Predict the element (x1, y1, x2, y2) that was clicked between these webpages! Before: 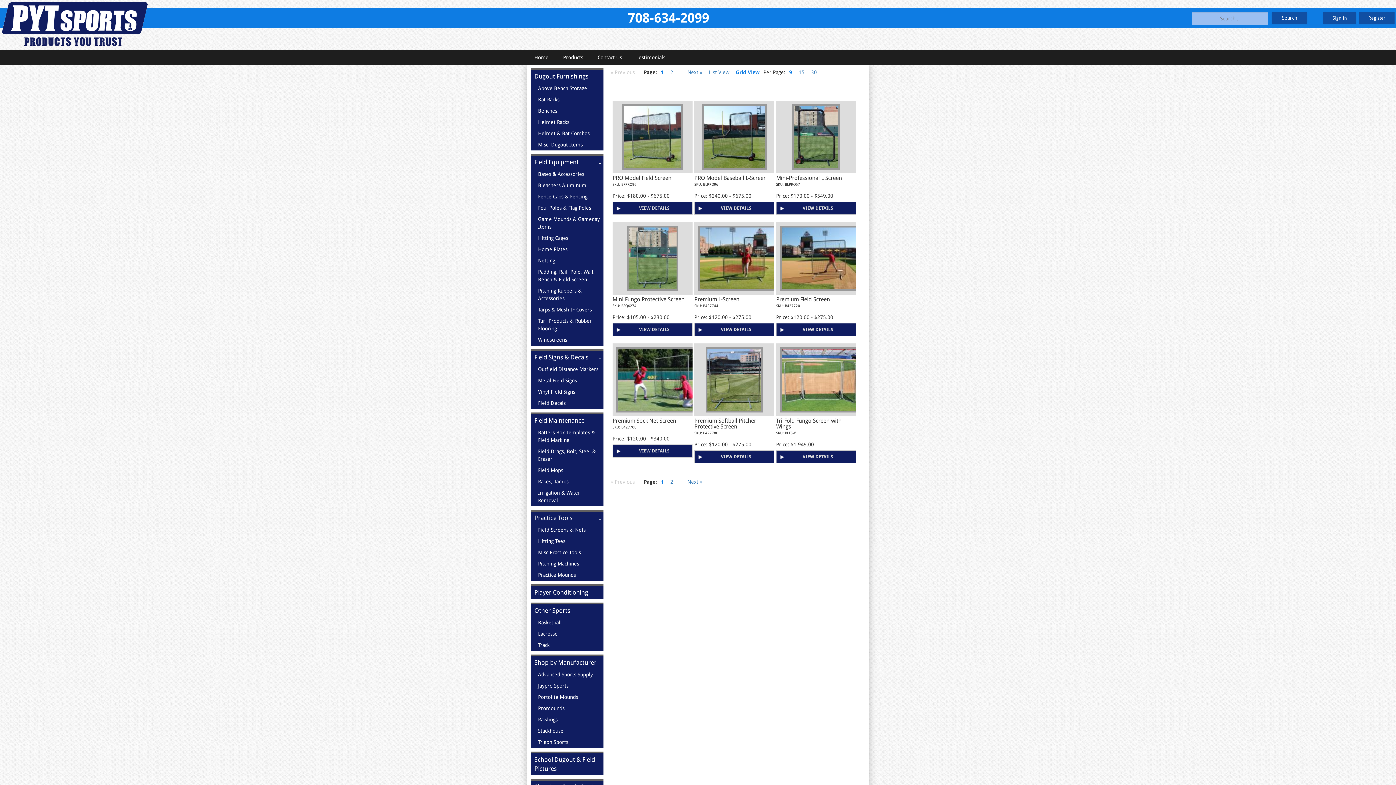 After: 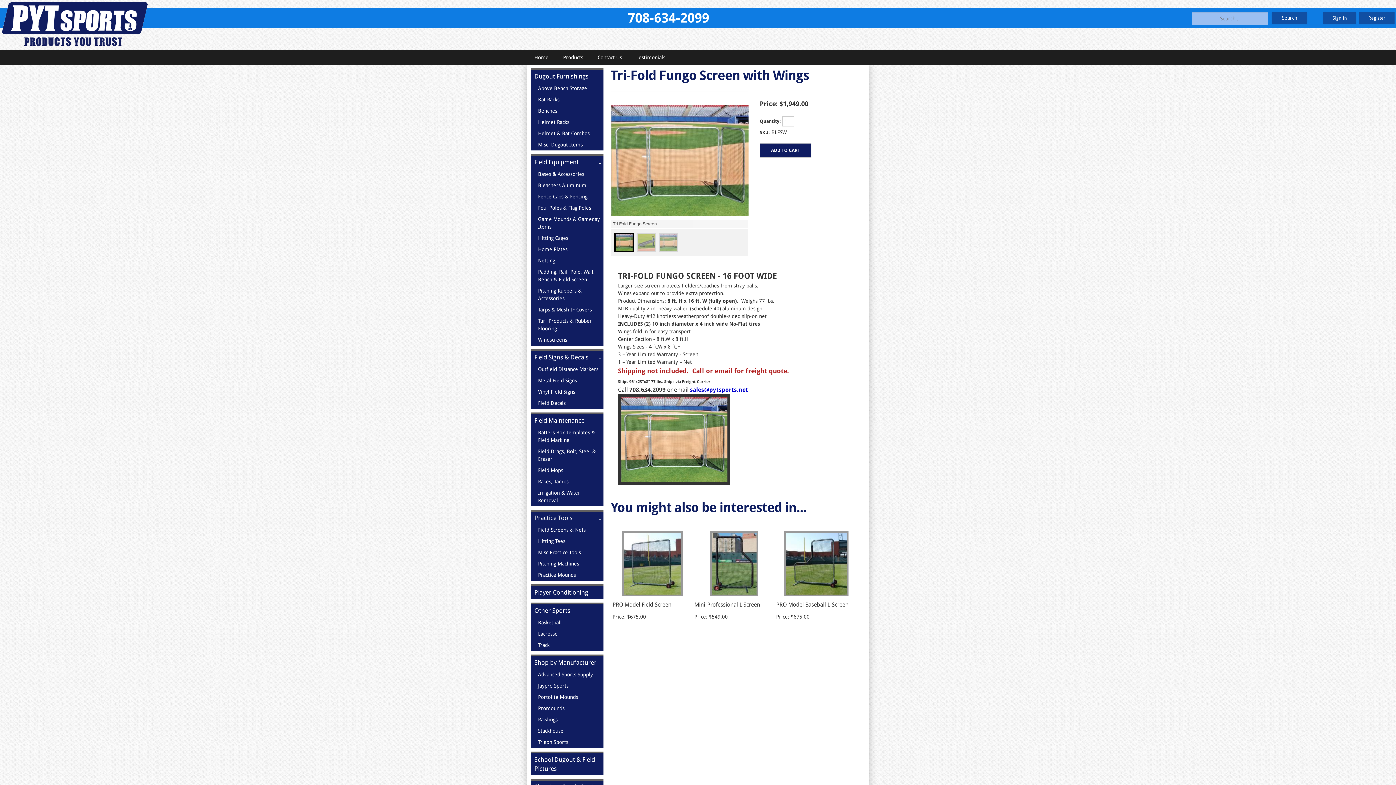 Action: label: VIEW DETAILS bbox: (776, 450, 856, 463)